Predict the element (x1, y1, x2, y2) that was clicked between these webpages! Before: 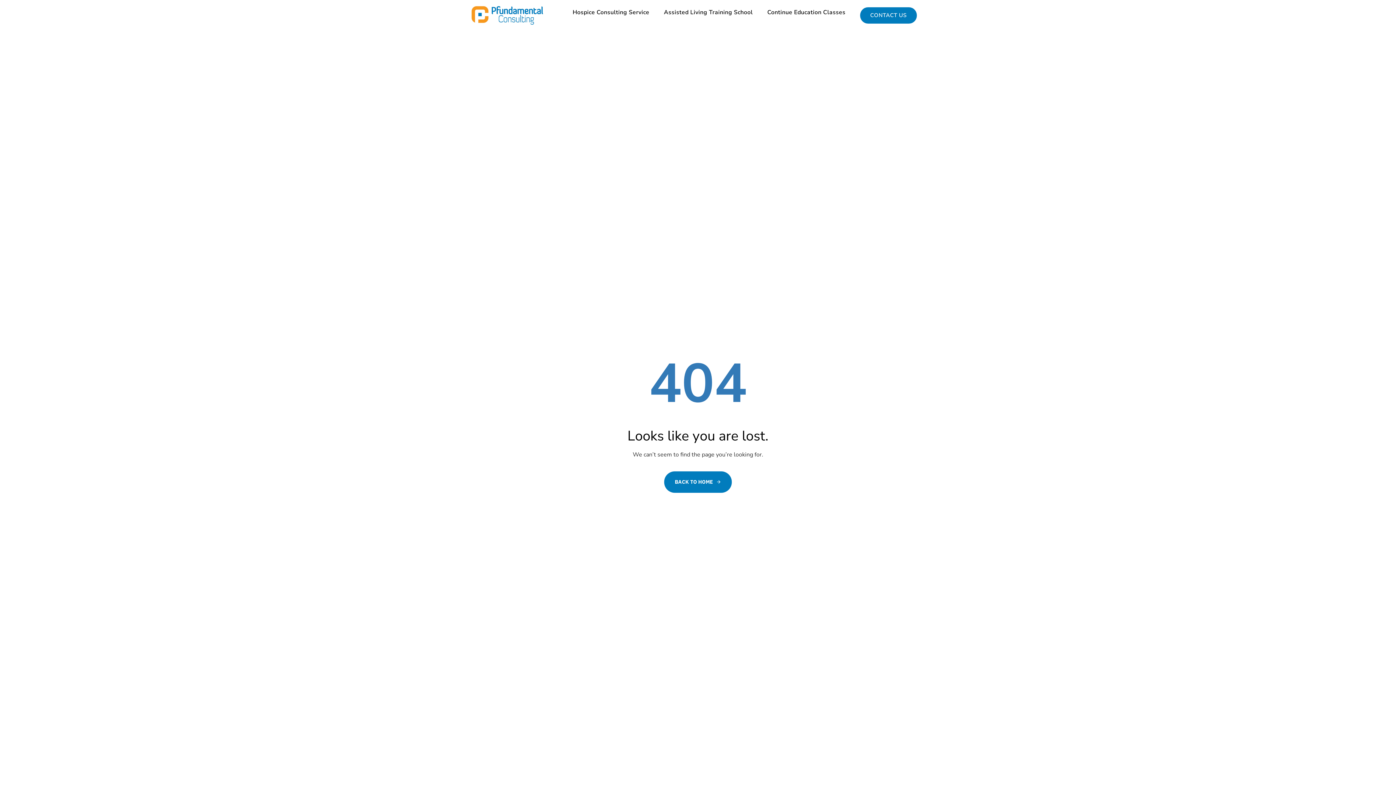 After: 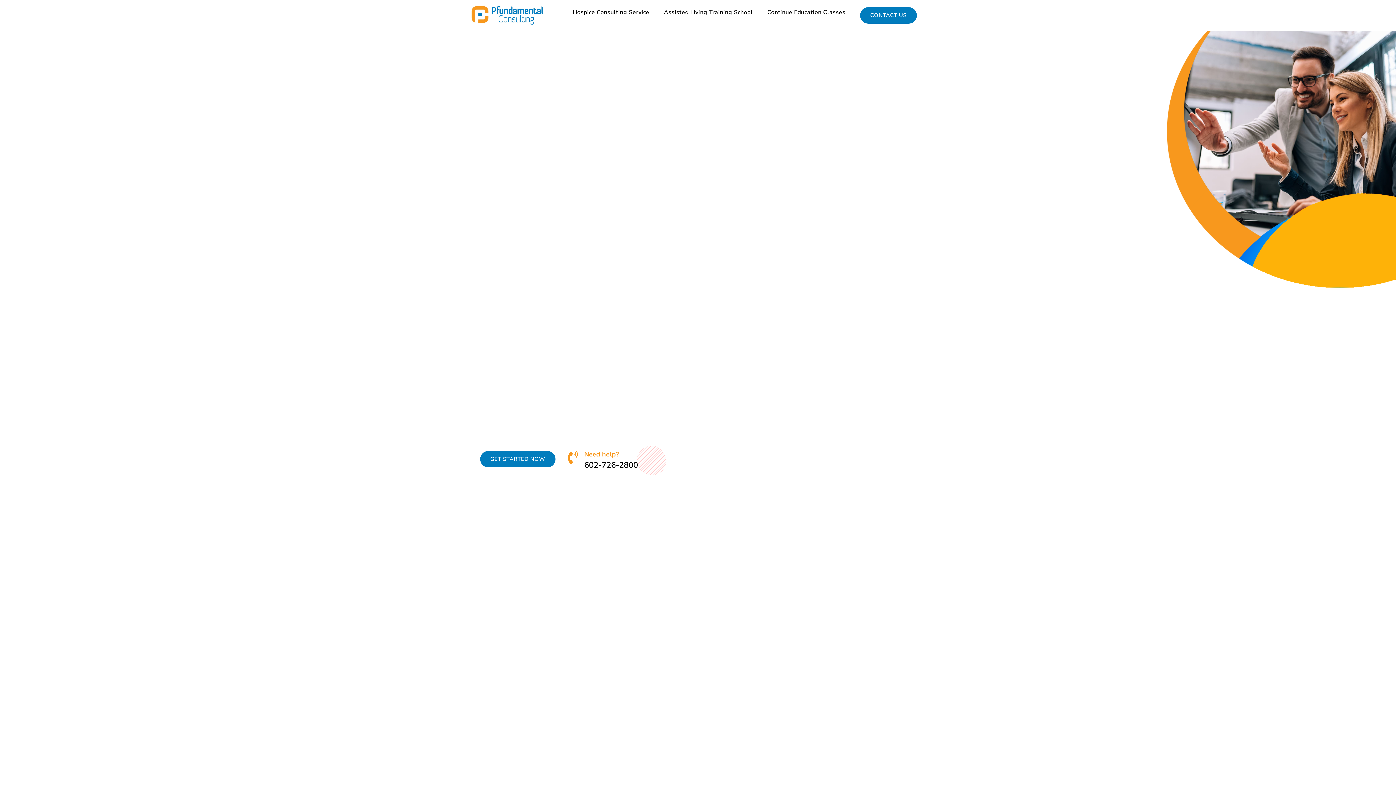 Action: bbox: (471, 5, 543, 25)